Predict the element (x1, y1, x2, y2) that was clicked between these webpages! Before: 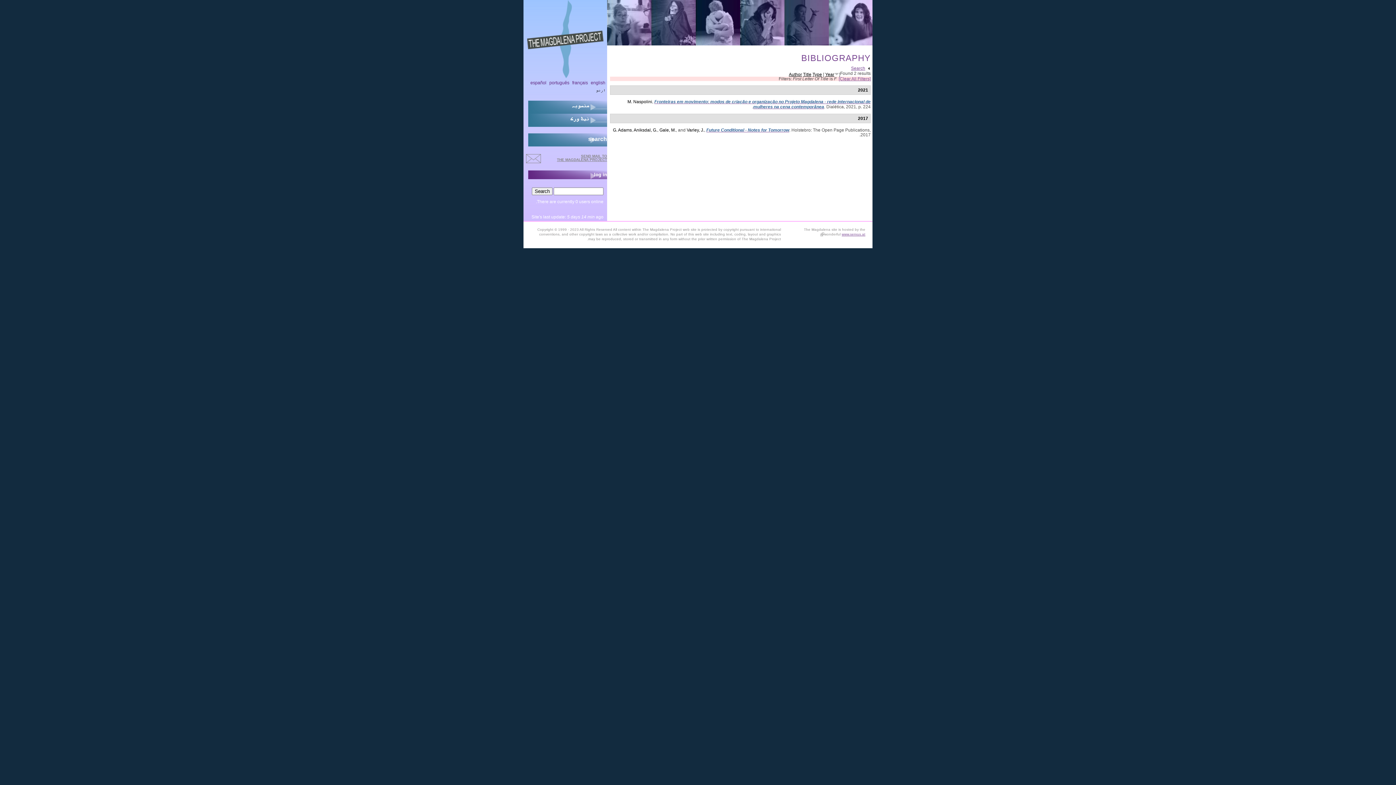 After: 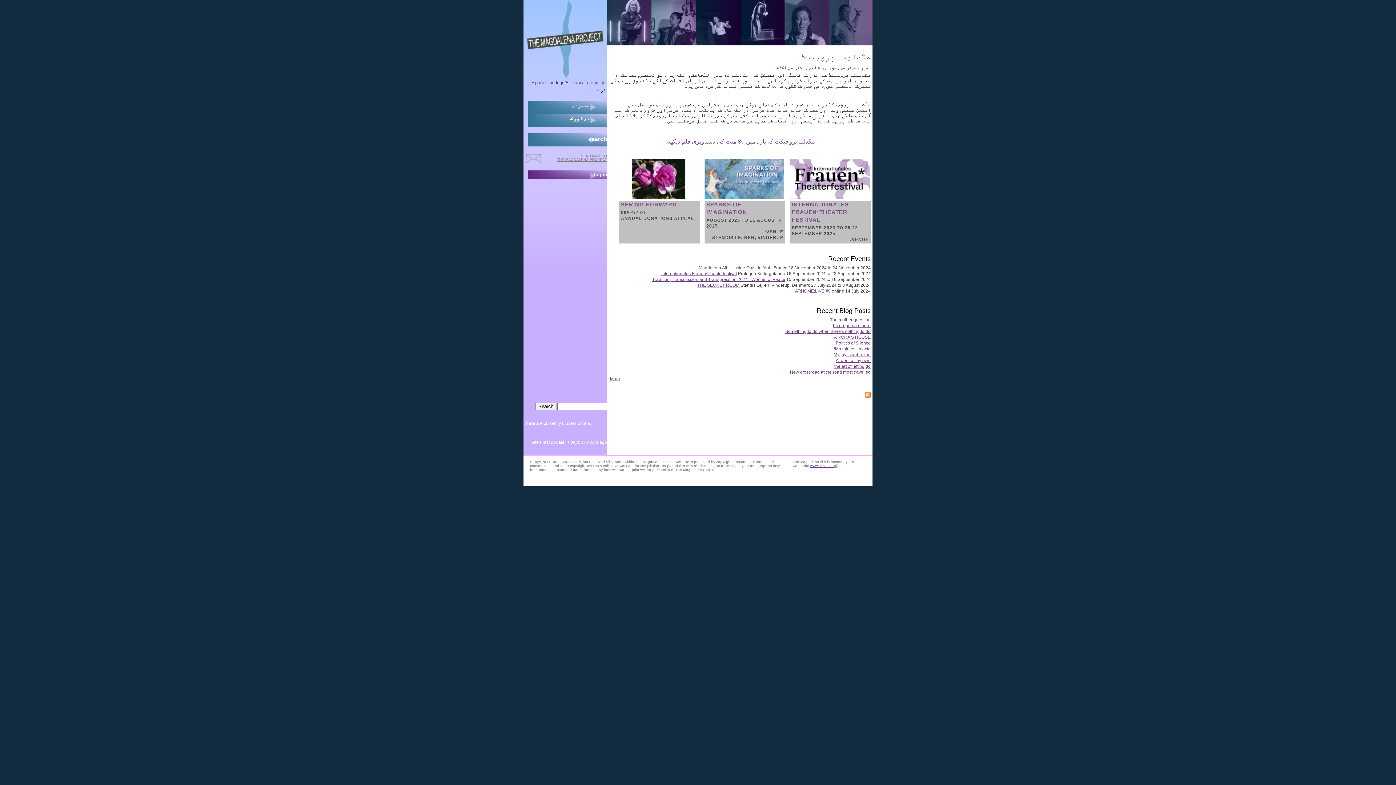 Action: bbox: (523, 0, 607, 78)